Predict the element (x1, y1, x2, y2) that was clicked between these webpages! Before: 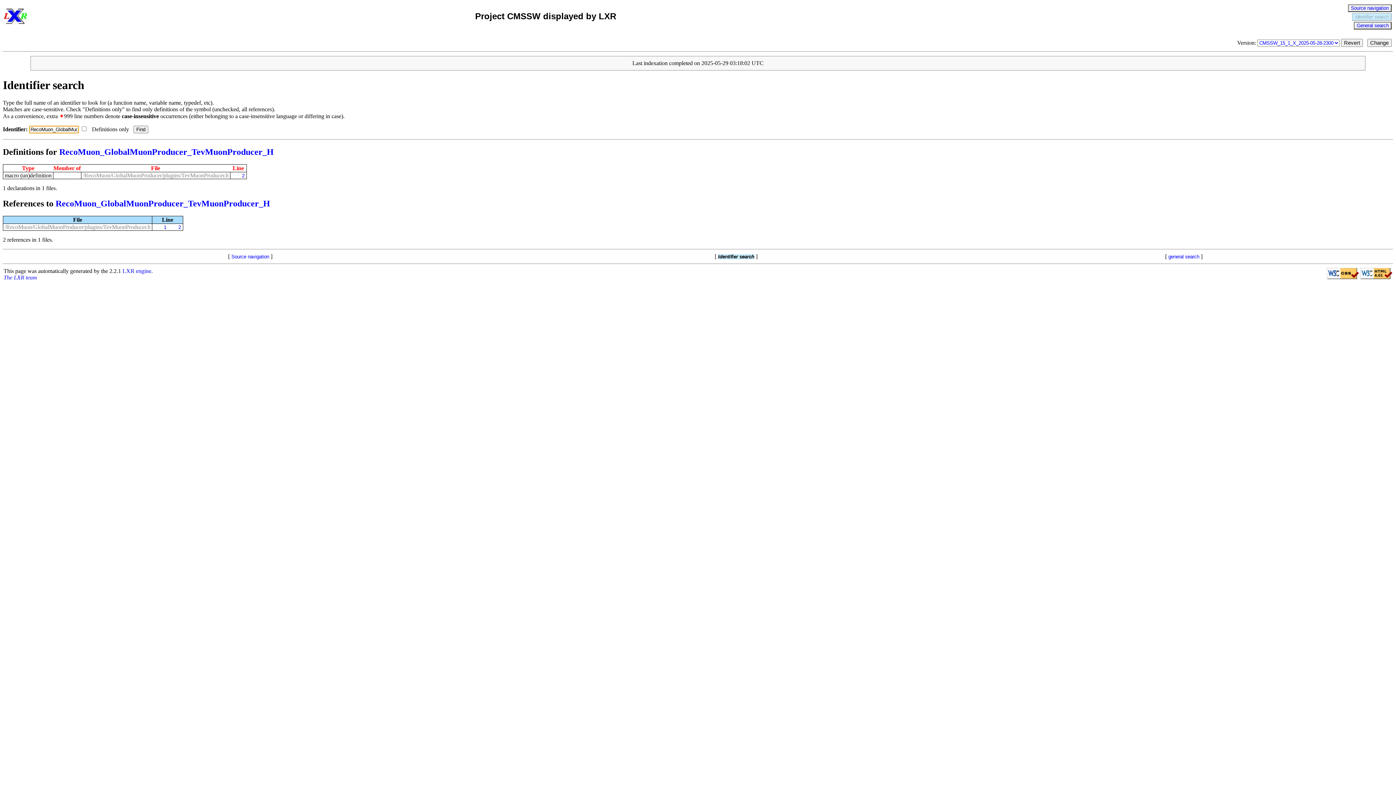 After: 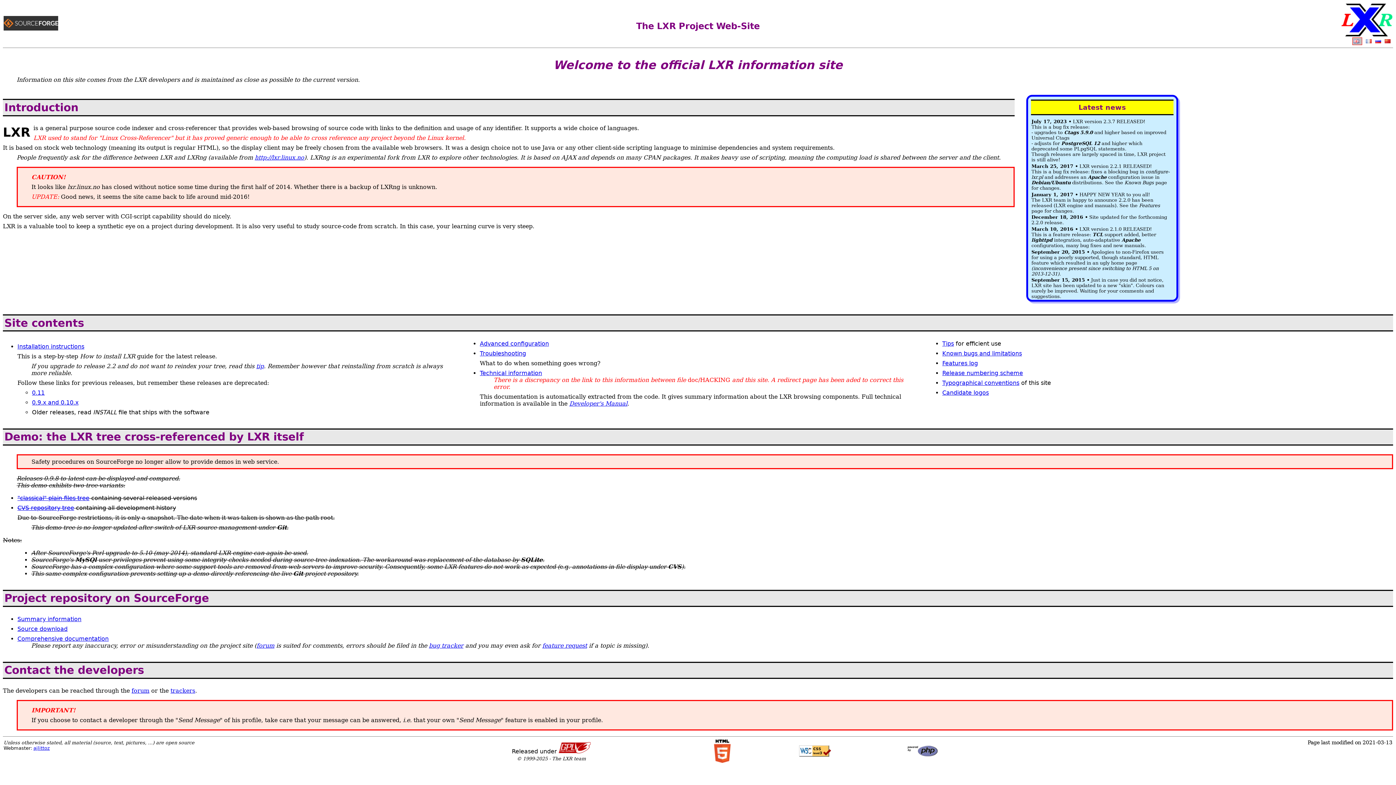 Action: label: LXR engine bbox: (122, 267, 151, 274)